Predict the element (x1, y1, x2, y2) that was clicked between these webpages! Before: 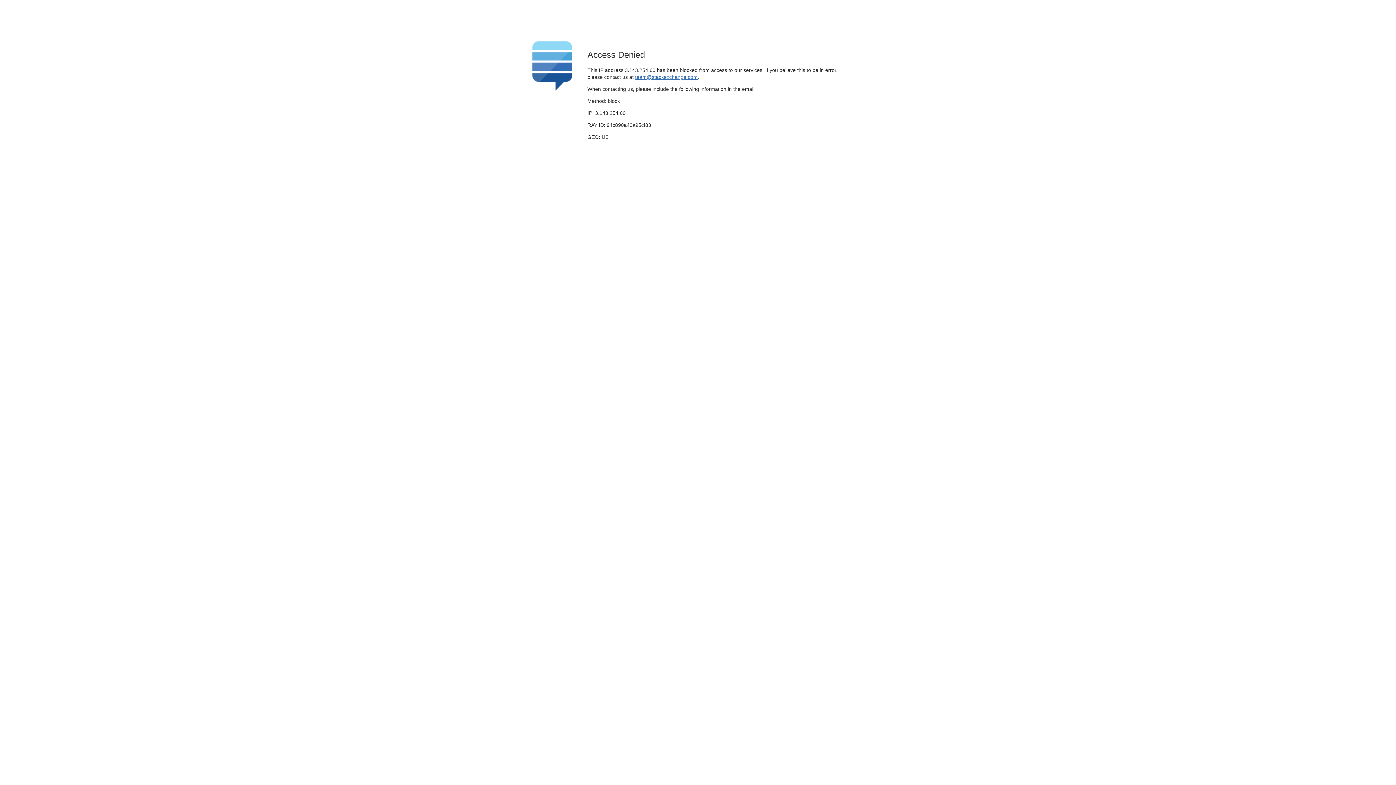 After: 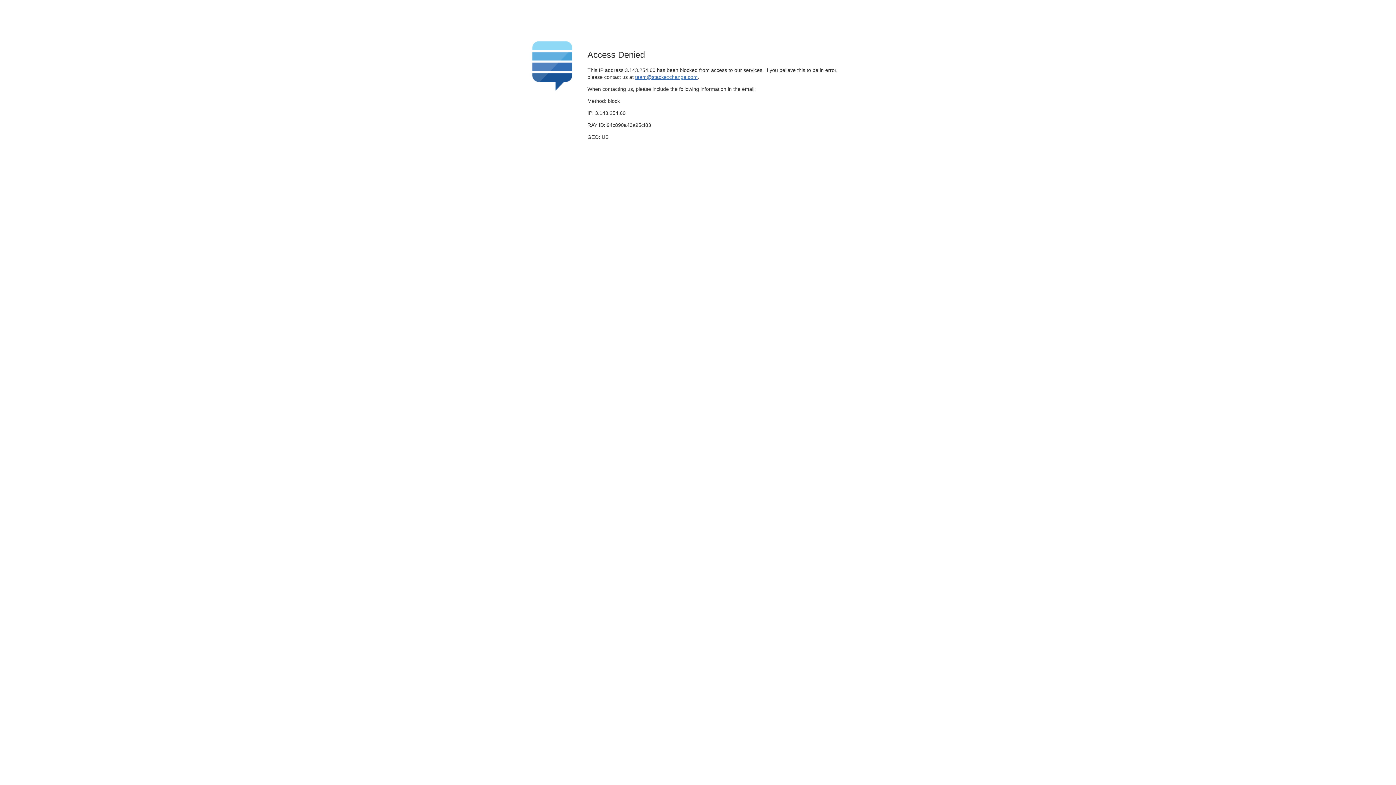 Action: bbox: (635, 74, 697, 79) label: team@stackexchange.com